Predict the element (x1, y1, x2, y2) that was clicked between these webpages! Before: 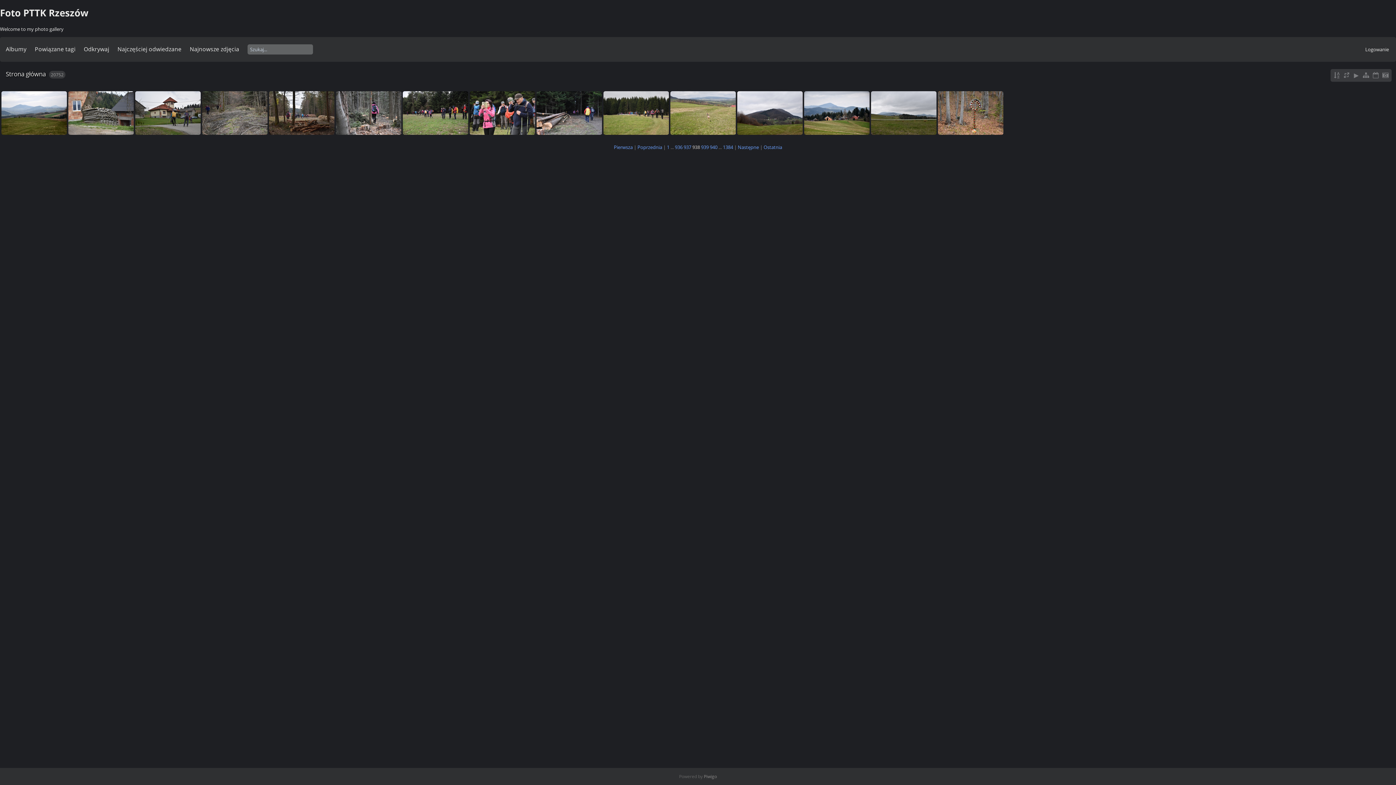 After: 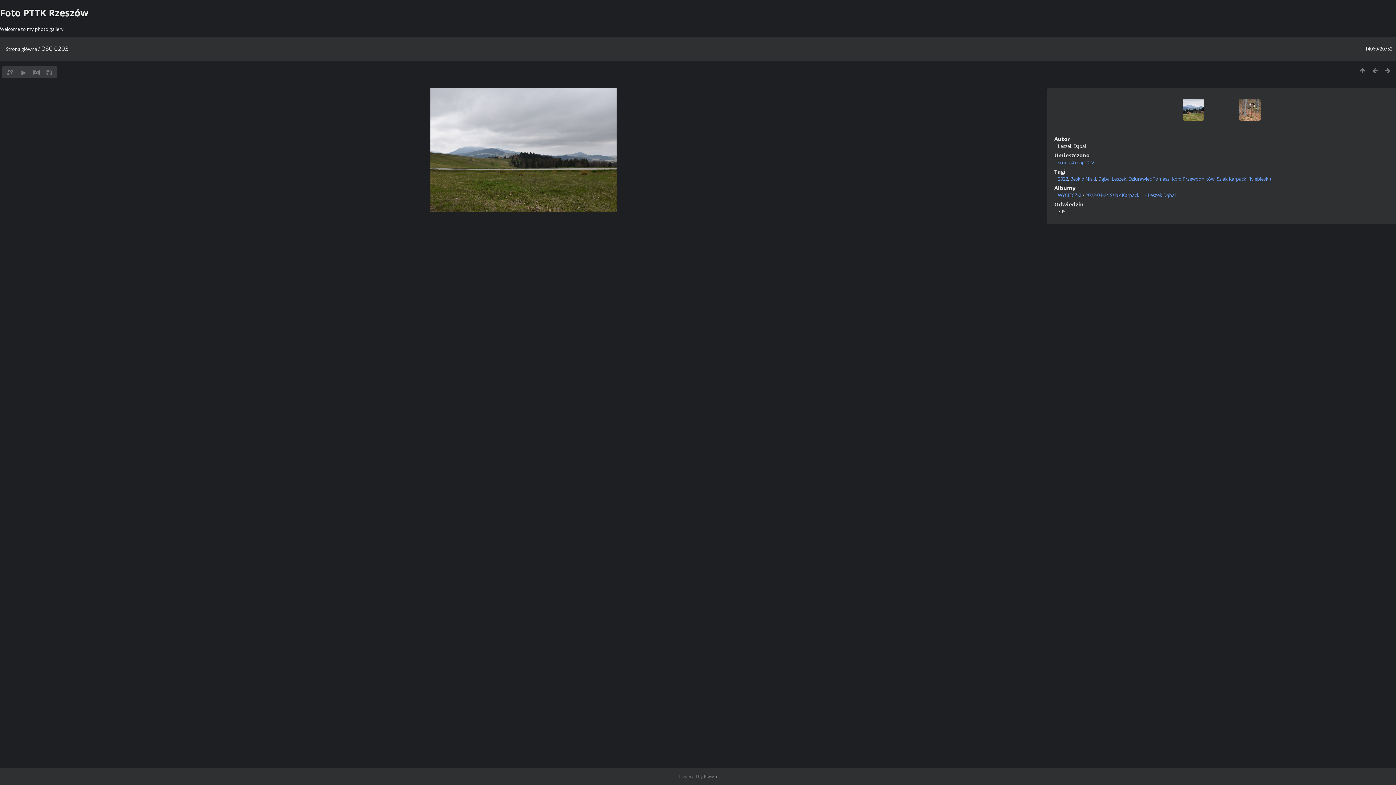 Action: bbox: (871, 91, 936, 134)